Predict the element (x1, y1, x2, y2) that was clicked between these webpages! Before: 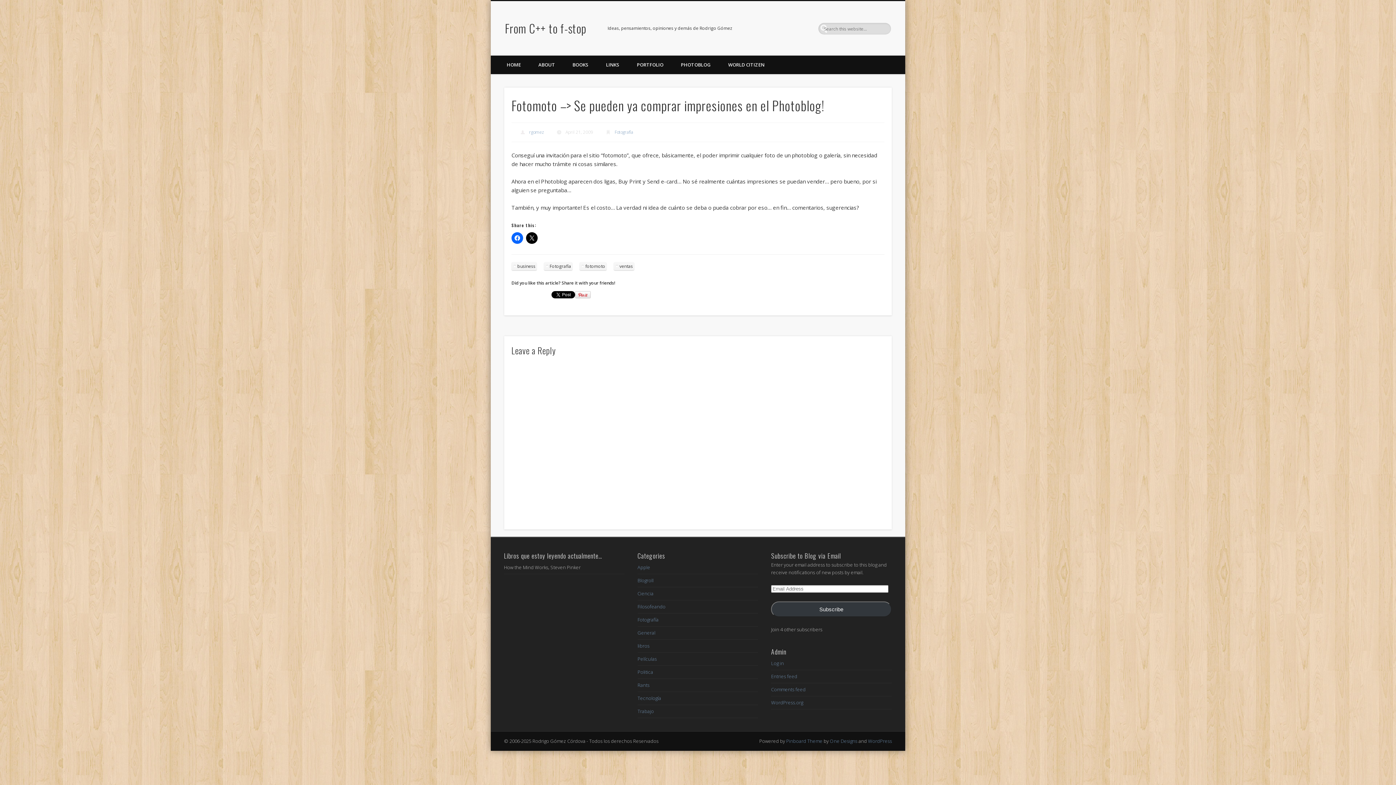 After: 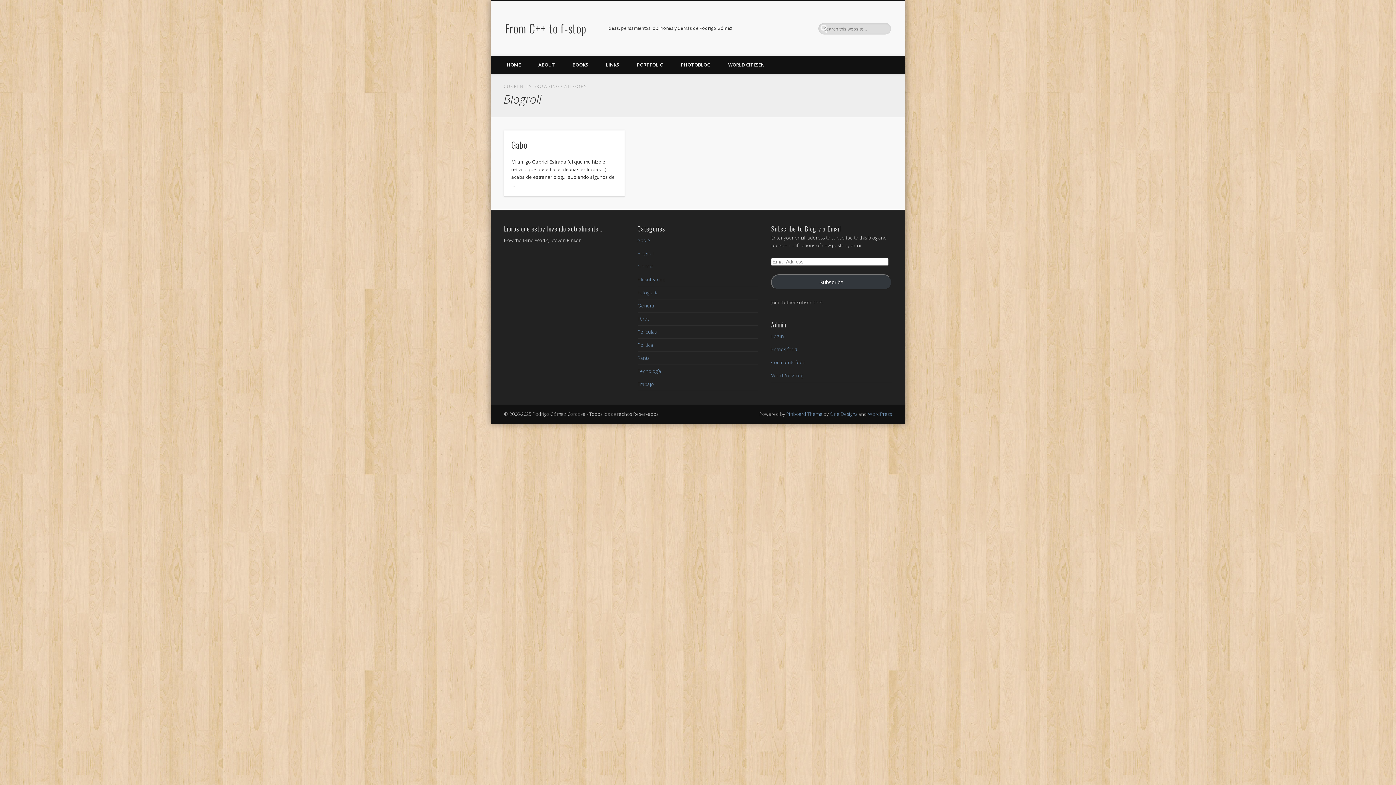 Action: label: Blogroll bbox: (637, 577, 653, 583)